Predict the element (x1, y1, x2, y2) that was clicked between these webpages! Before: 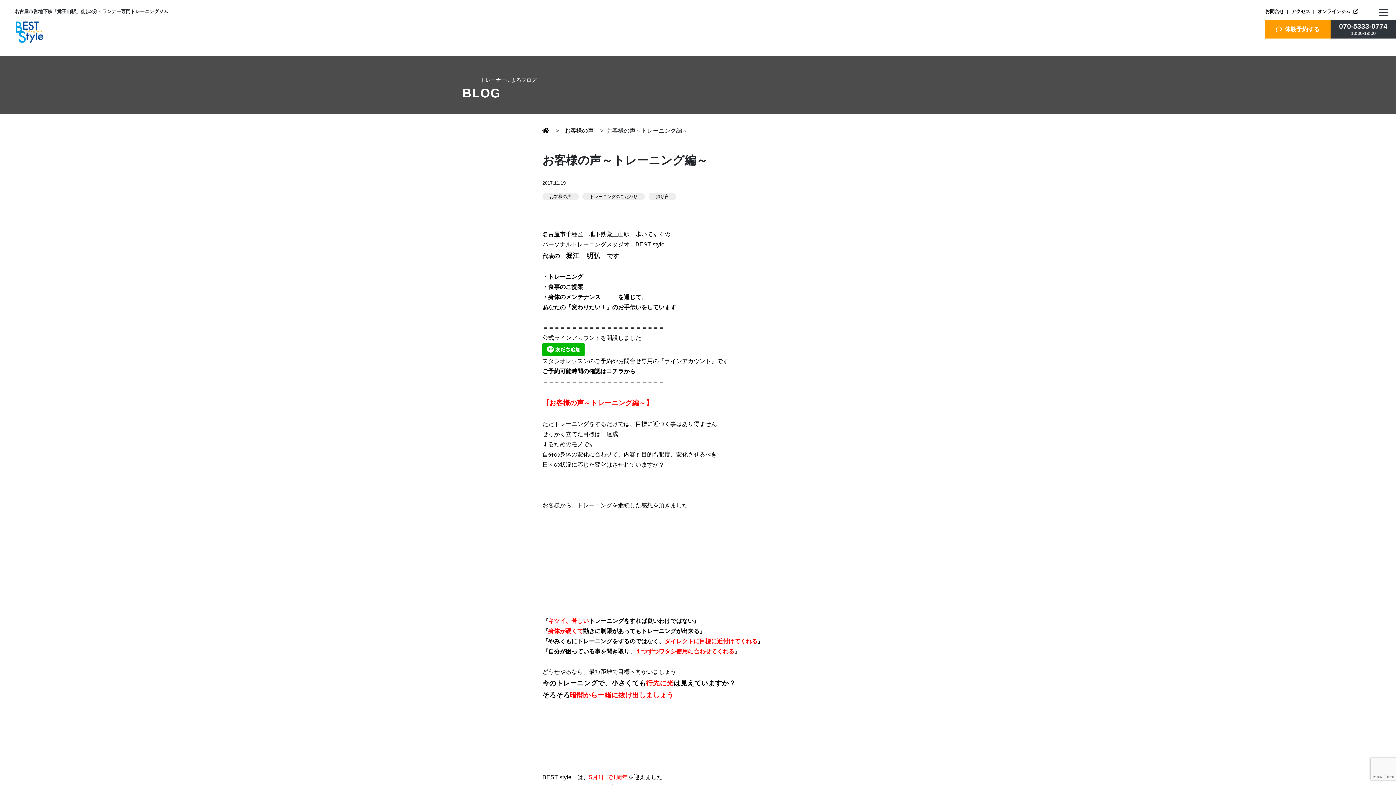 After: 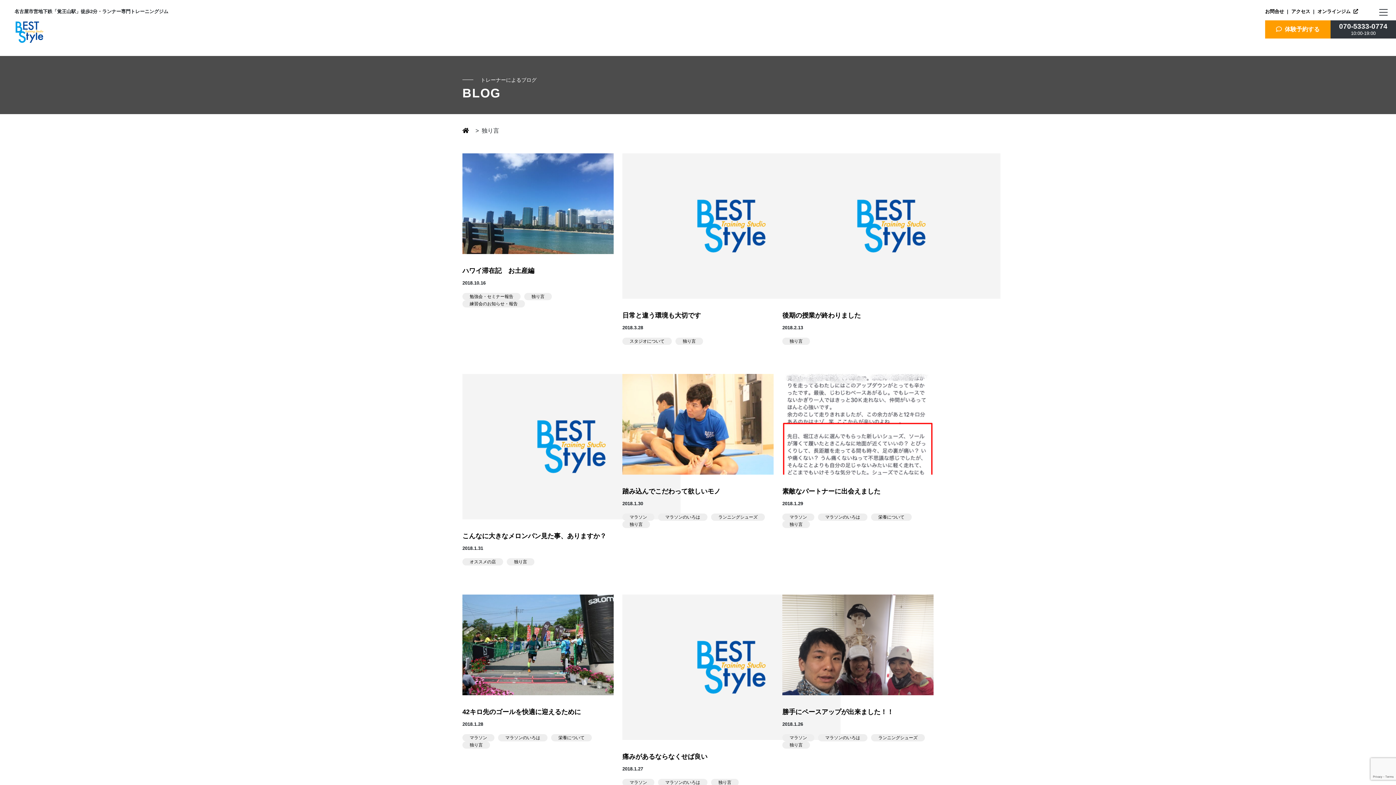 Action: bbox: (648, 192, 676, 200) label: 独り言